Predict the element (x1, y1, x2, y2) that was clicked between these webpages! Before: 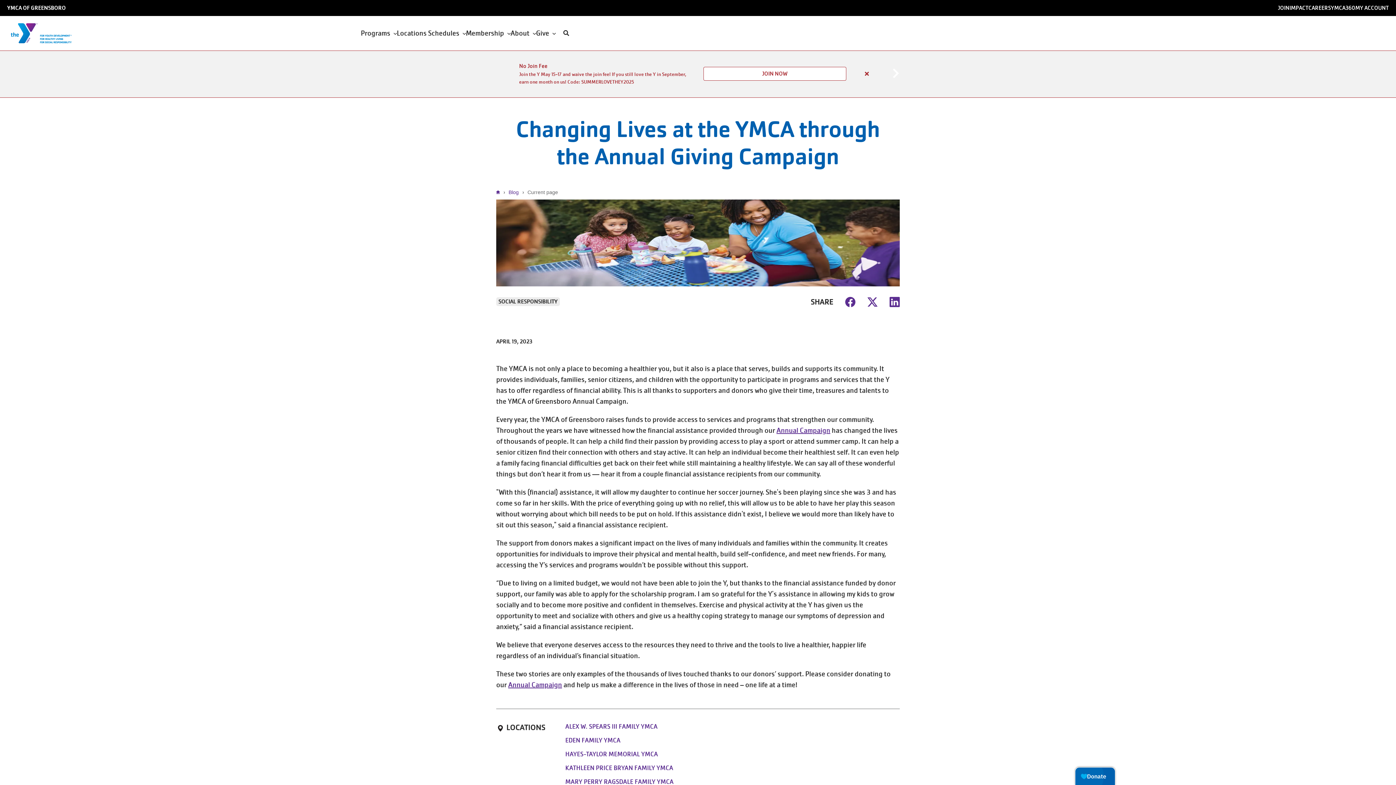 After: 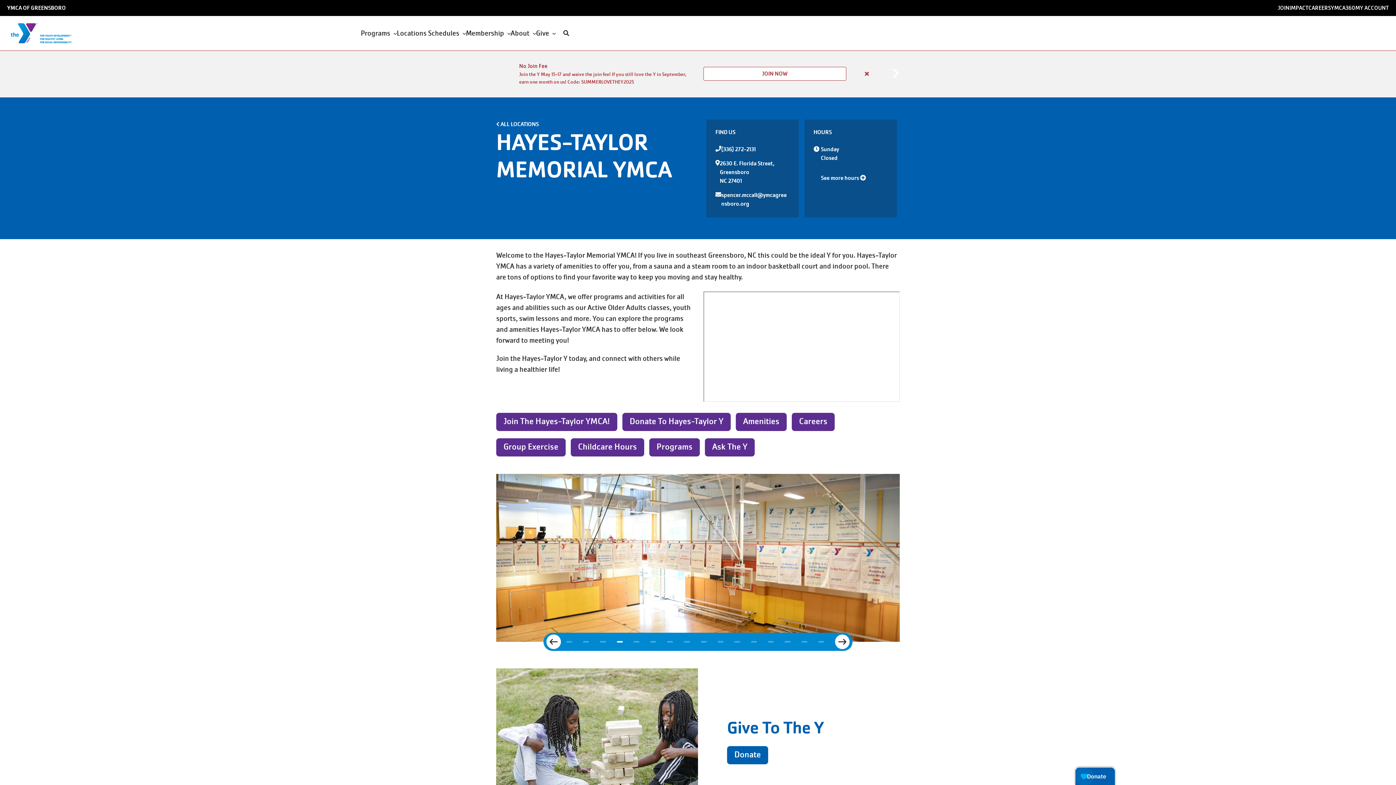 Action: label: HAYES-TAYLOR MEMORIAL YMCA bbox: (565, 750, 658, 758)